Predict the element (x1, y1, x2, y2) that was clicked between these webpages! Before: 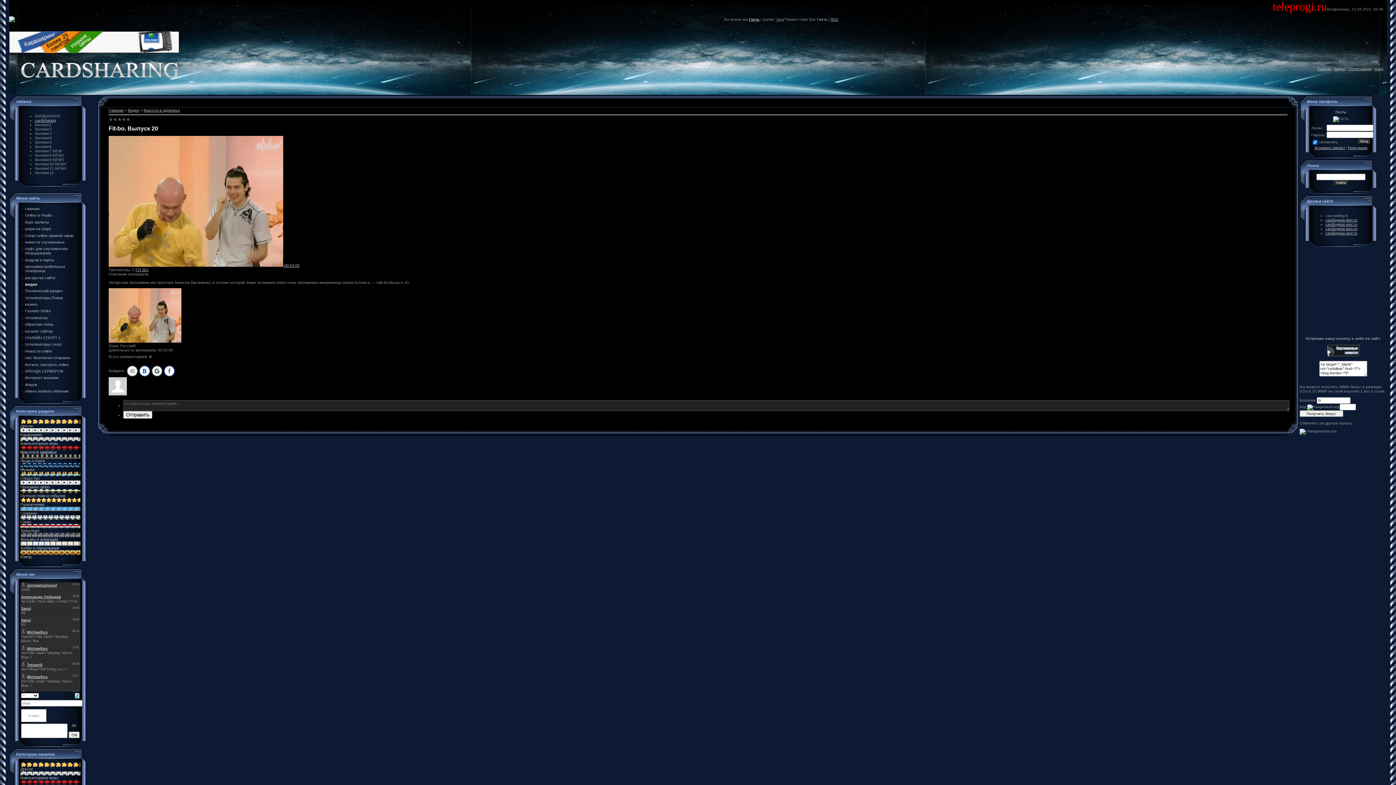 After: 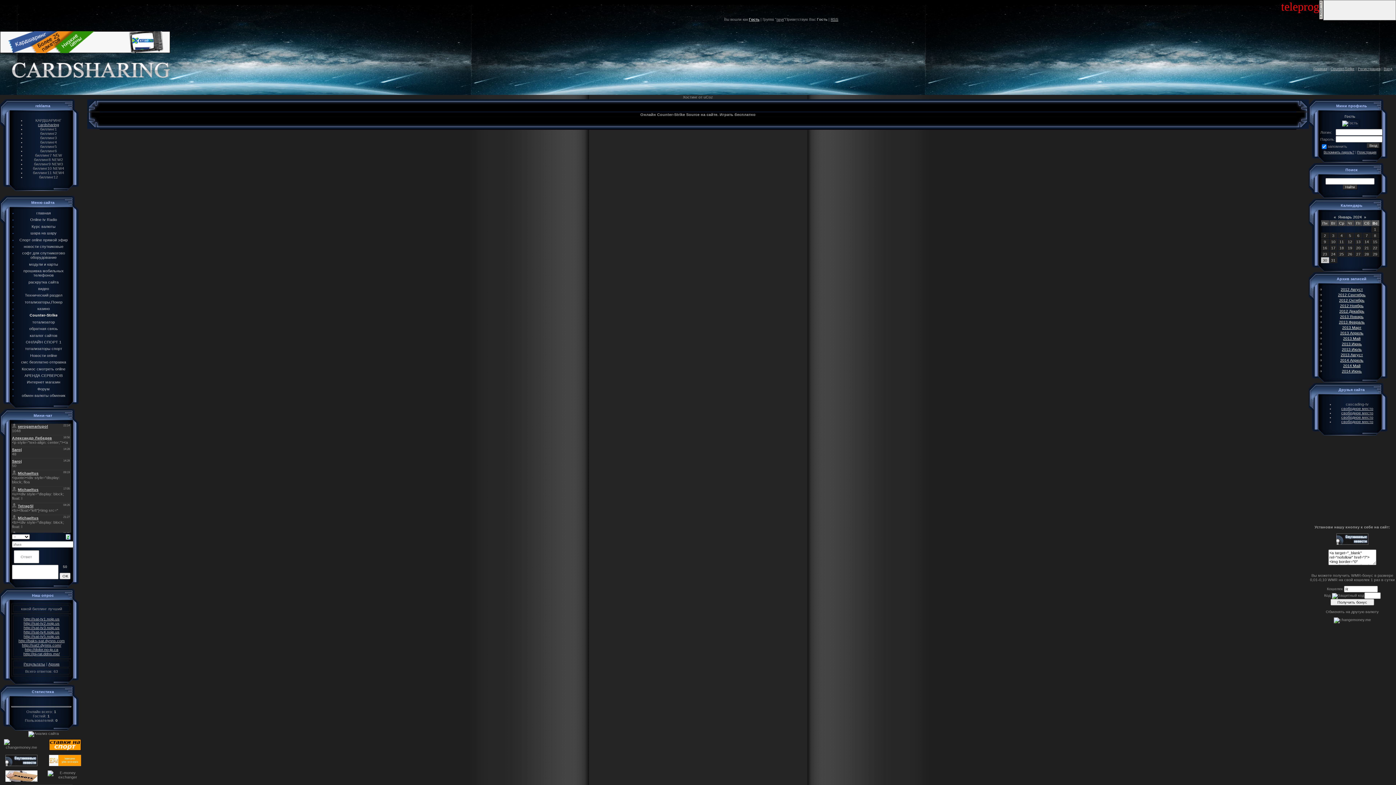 Action: label: Counter-Strike bbox: (25, 308, 50, 313)